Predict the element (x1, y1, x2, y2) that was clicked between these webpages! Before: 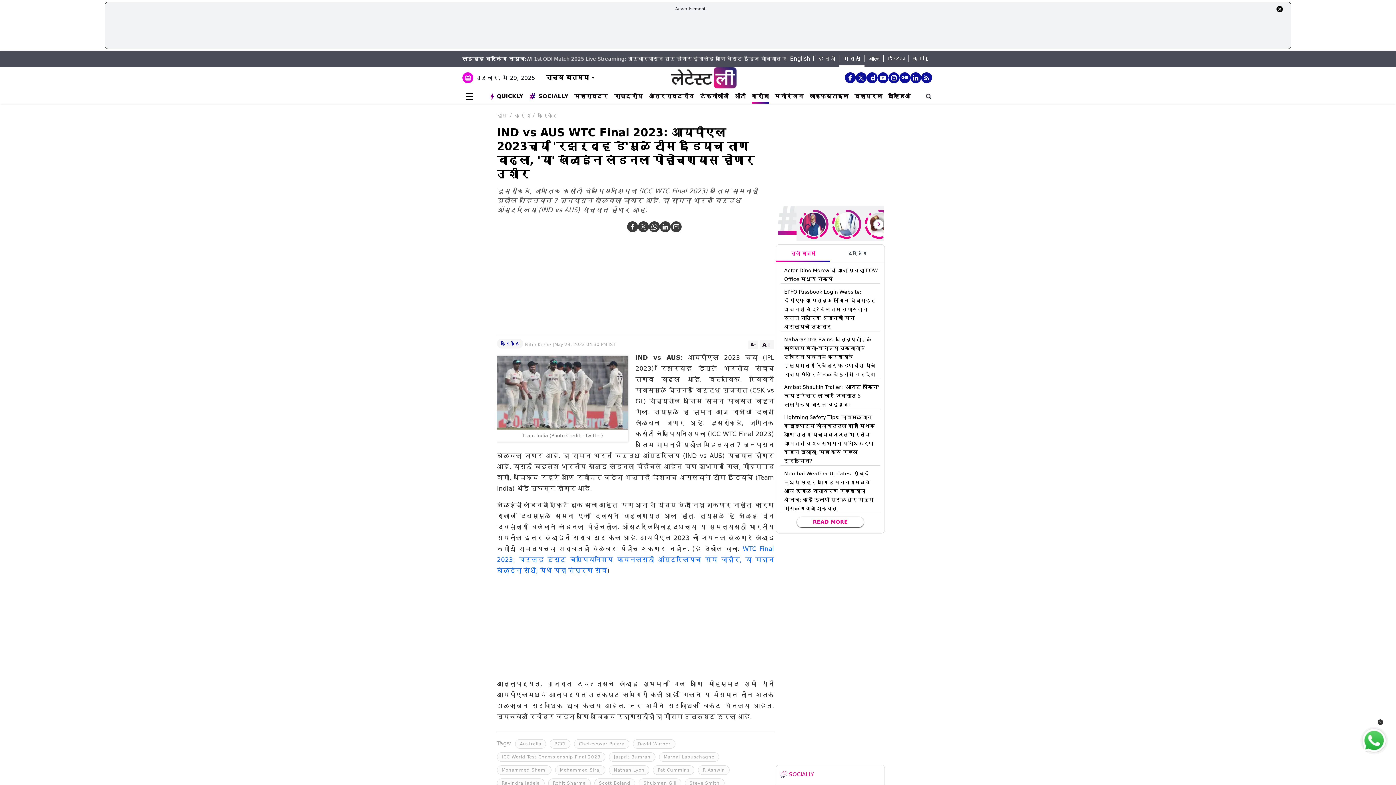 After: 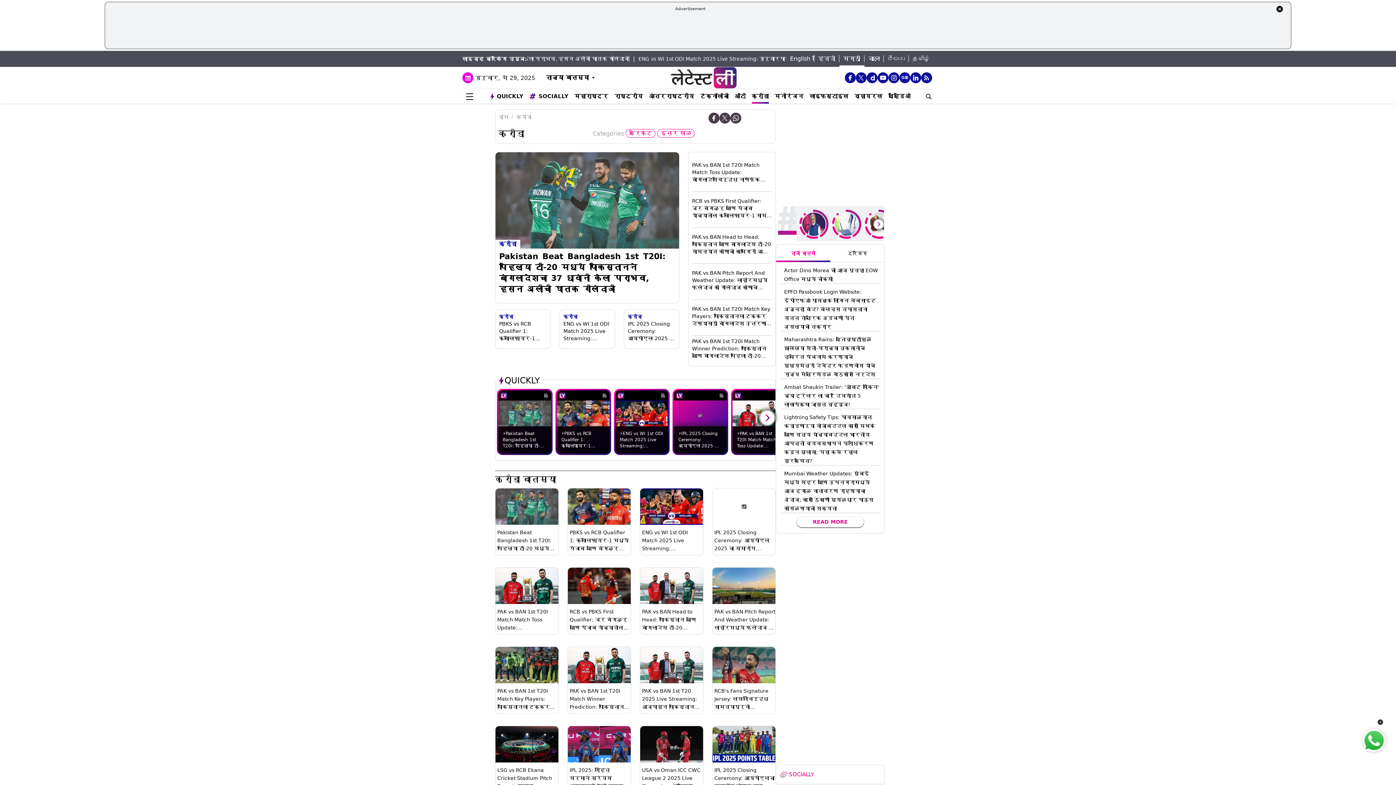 Action: label: क्रीडा bbox: (514, 112, 530, 118)